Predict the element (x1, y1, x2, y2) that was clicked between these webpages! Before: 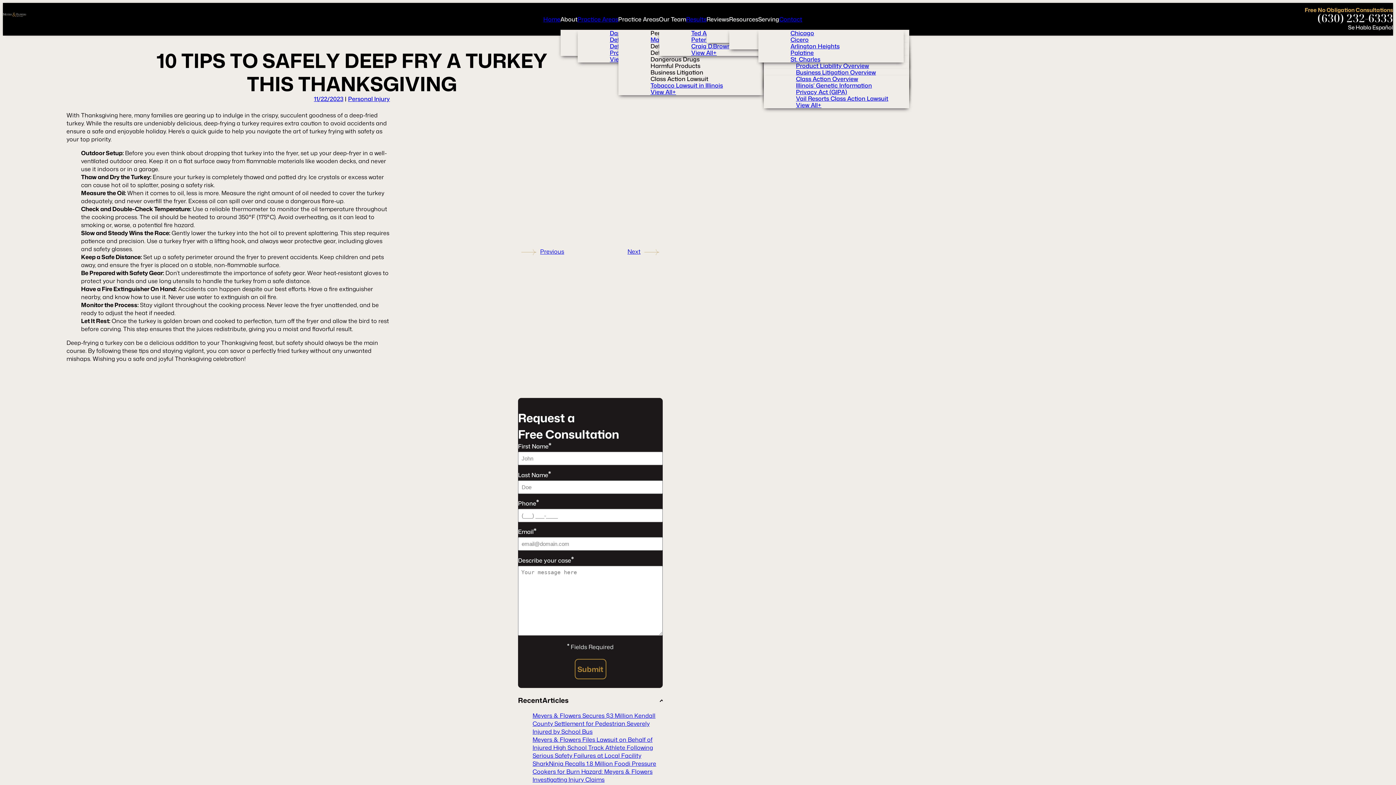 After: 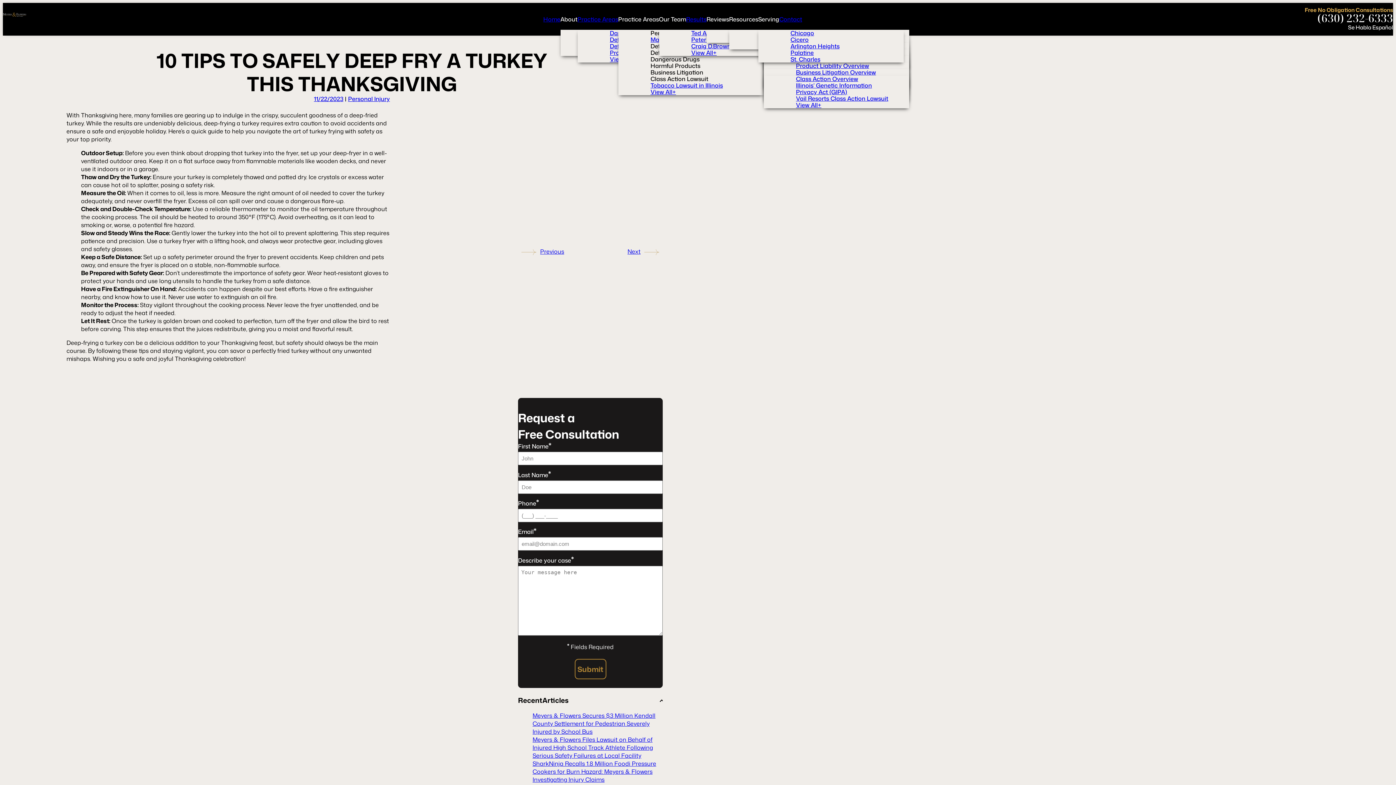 Action: bbox: (618, 8, 659, 29) label: Practice Areas